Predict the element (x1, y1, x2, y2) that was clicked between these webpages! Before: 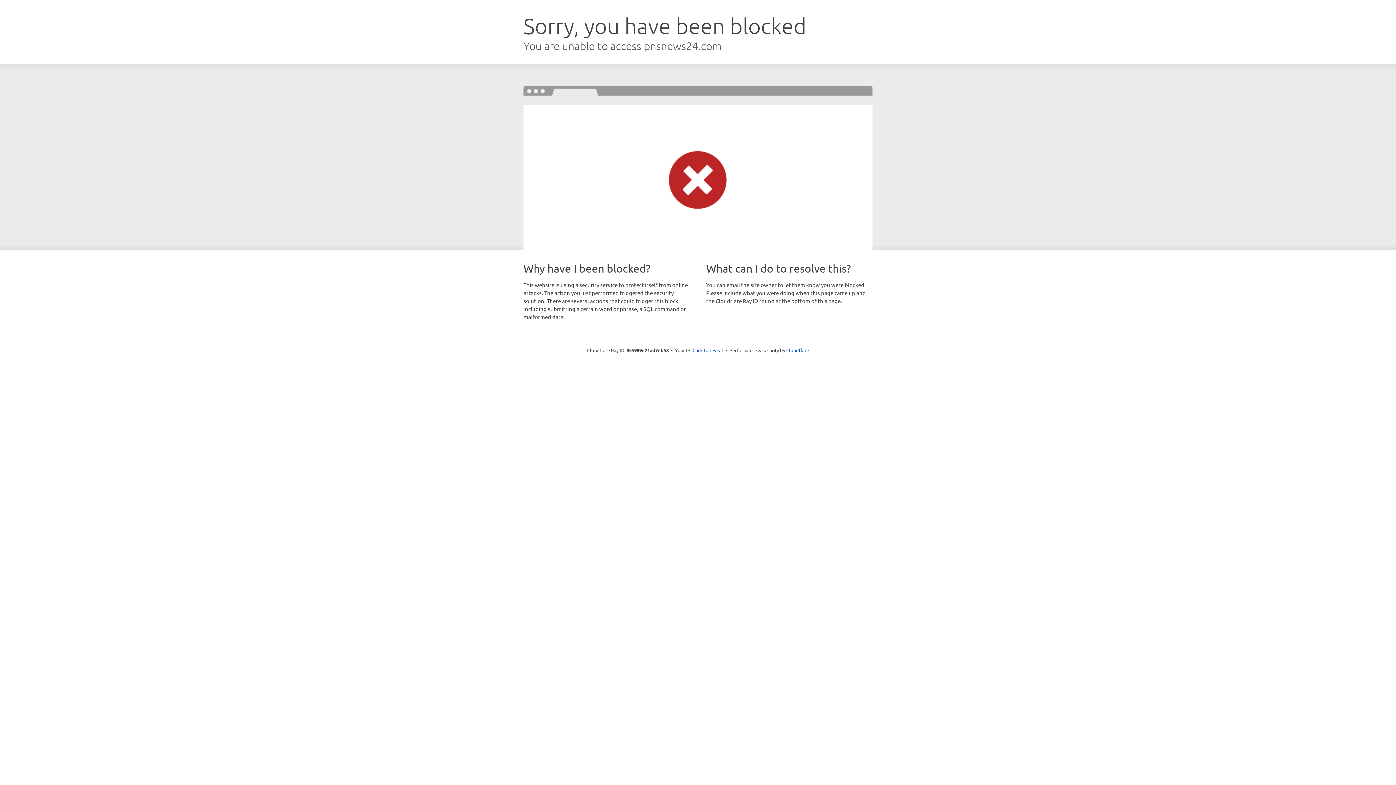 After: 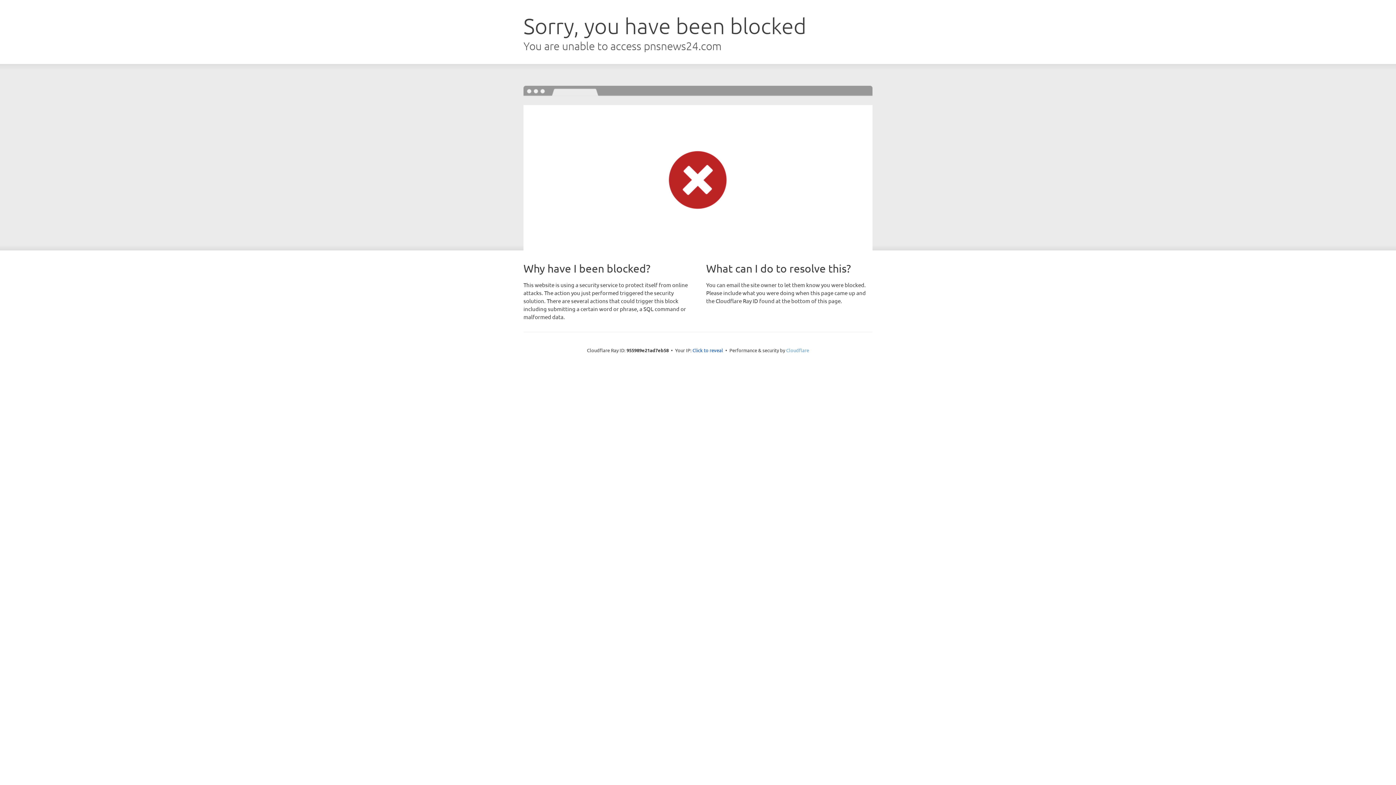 Action: bbox: (786, 347, 809, 353) label: Cloudflare